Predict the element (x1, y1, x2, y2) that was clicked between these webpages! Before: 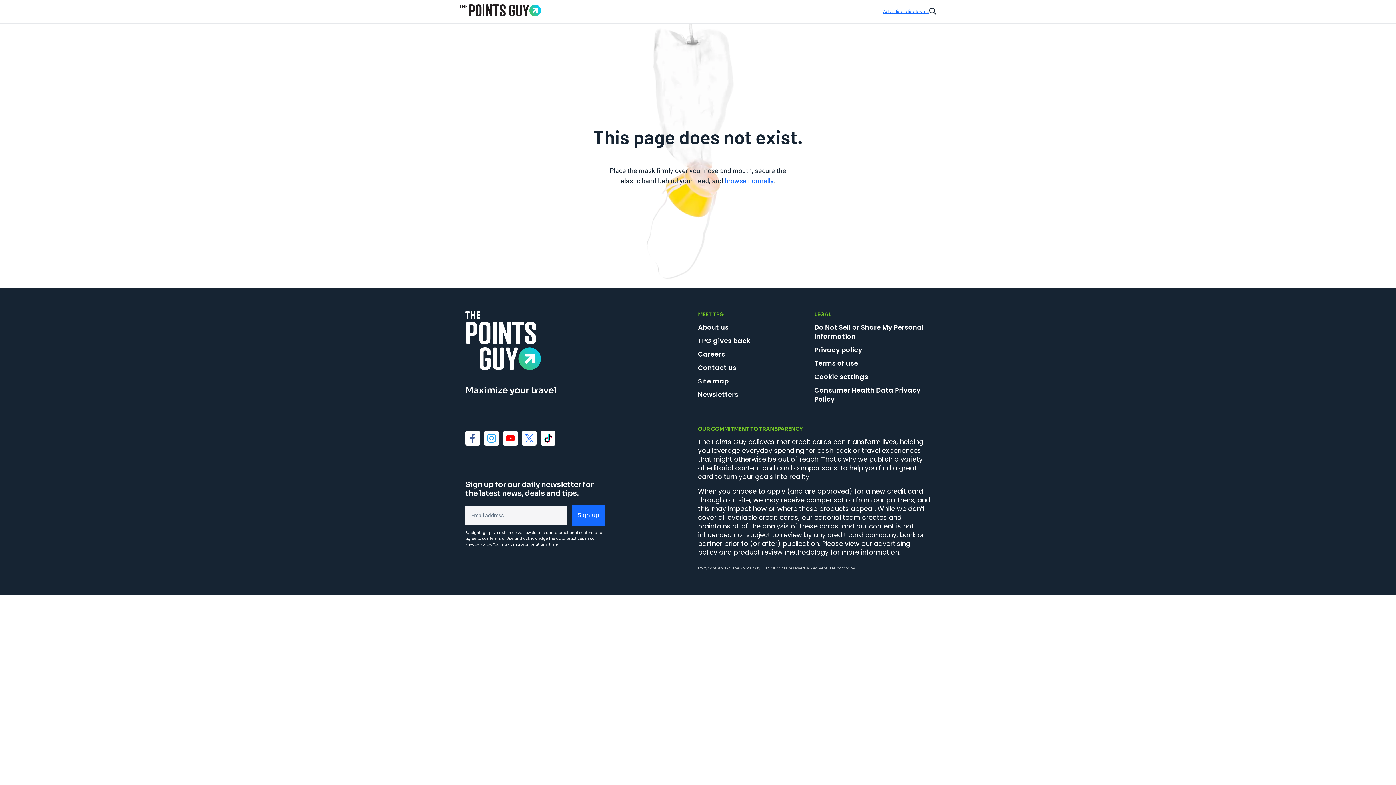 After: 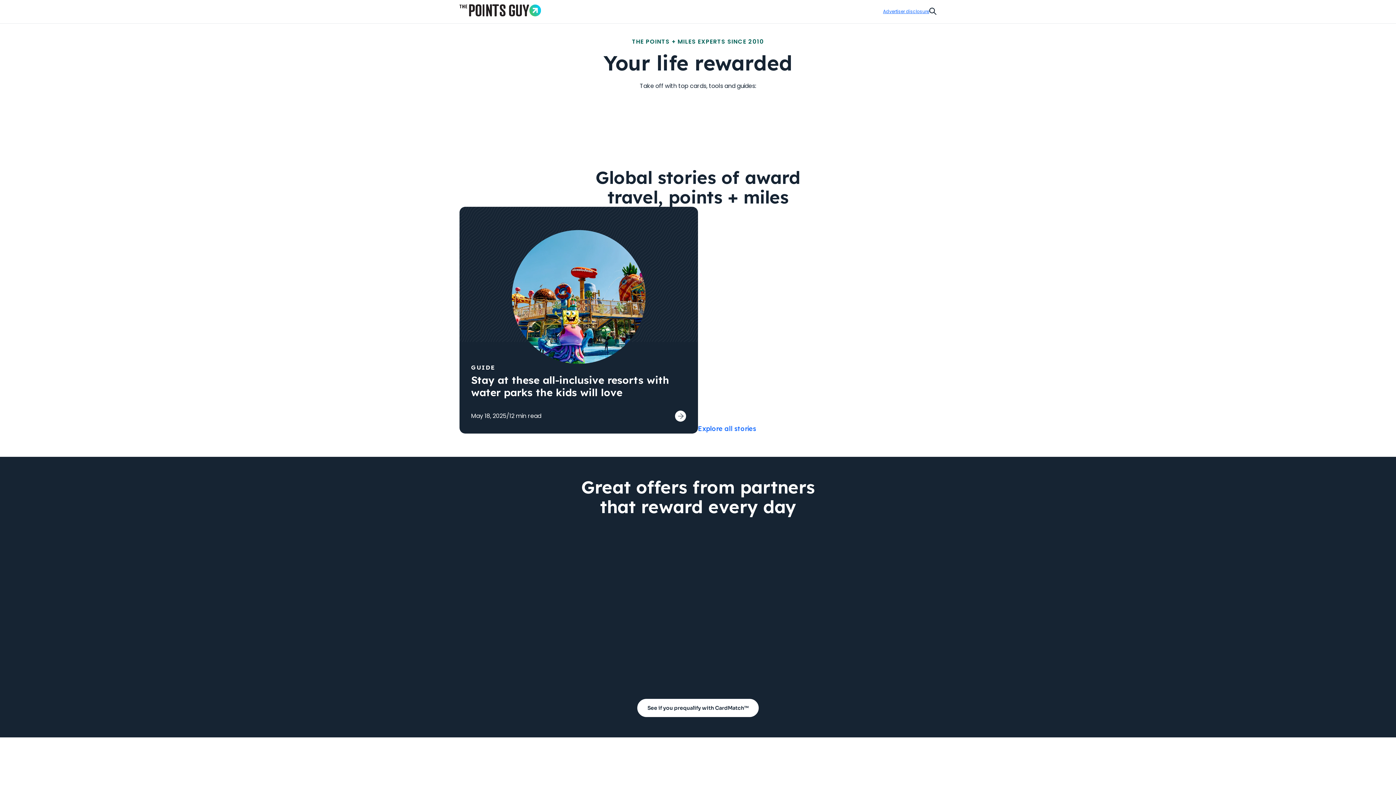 Action: bbox: (724, 177, 773, 184) label: browse normally